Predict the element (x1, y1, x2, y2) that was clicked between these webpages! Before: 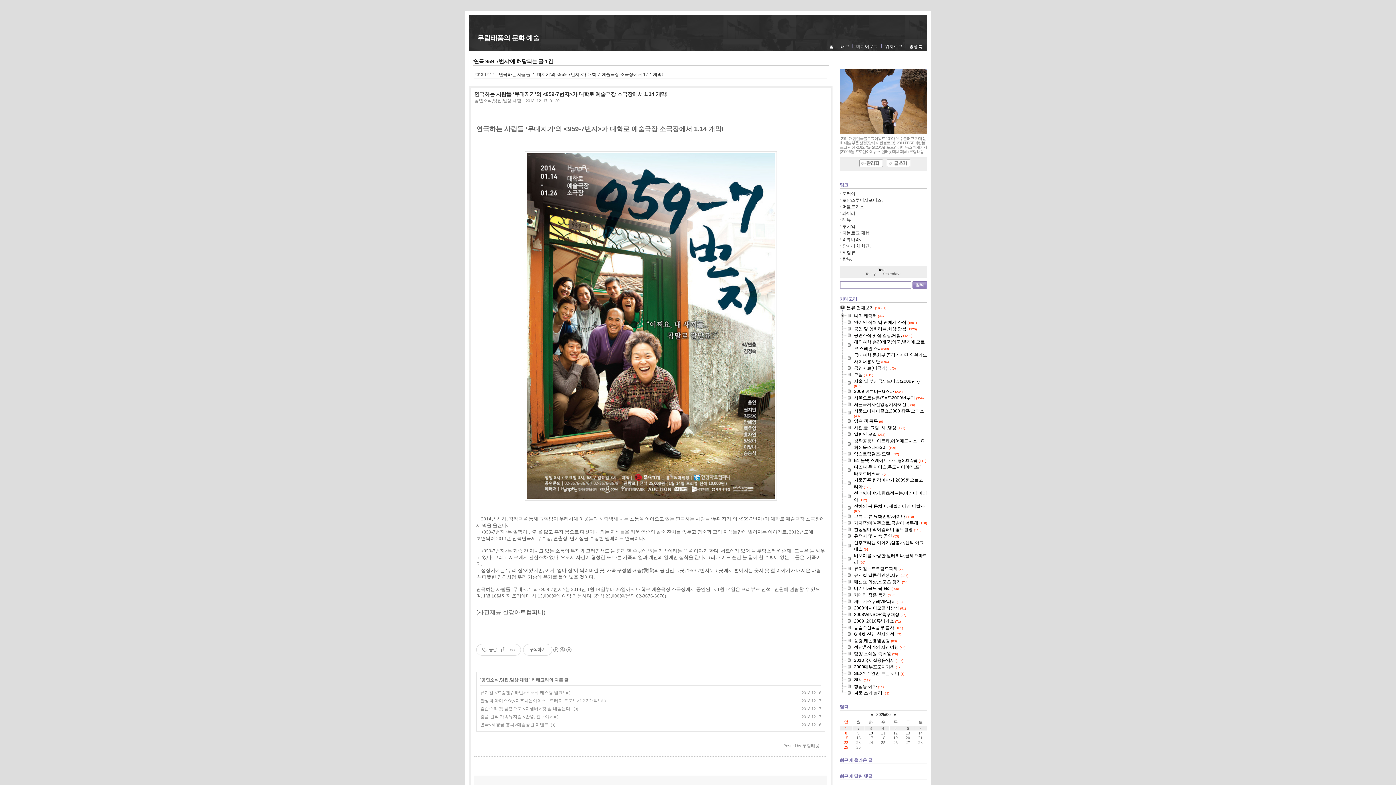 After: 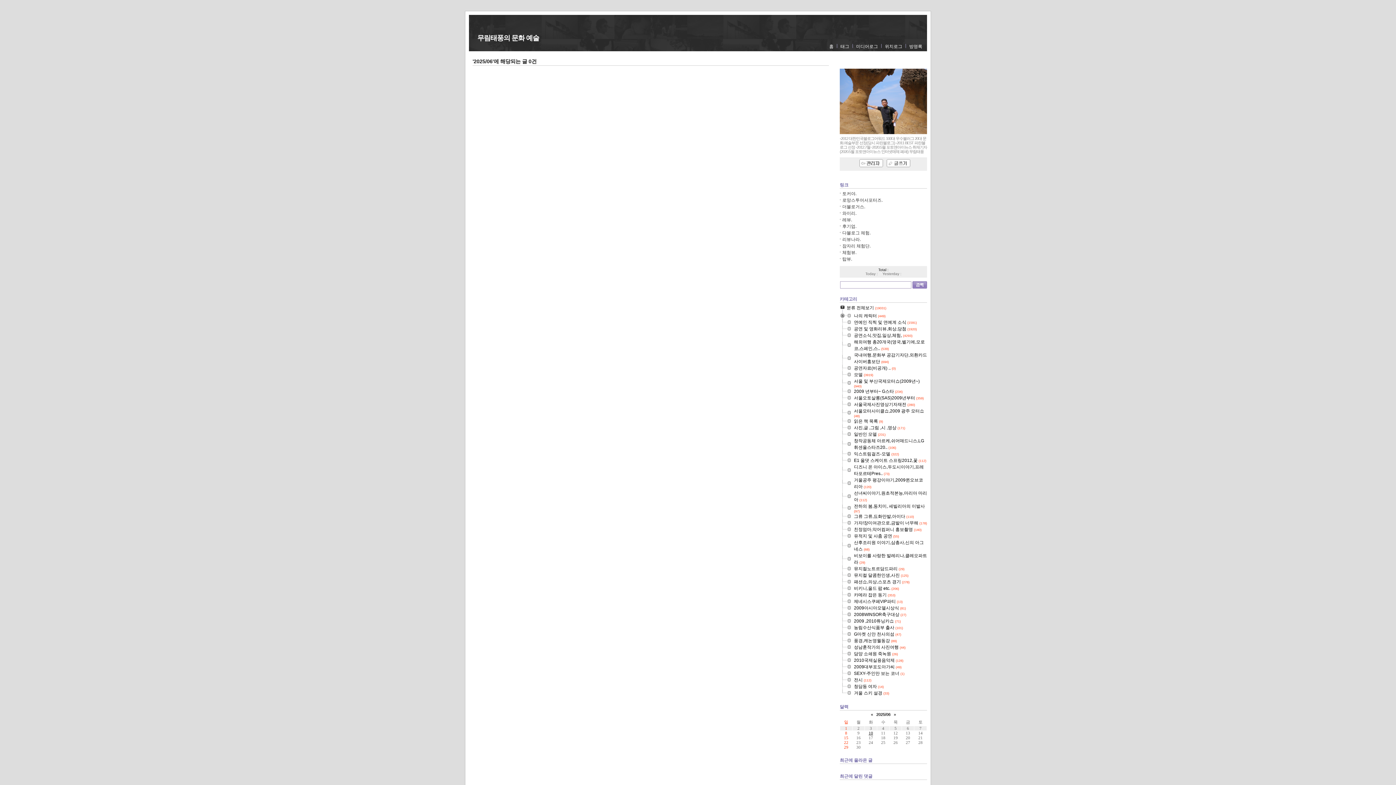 Action: bbox: (876, 712, 890, 717) label: 2025/06